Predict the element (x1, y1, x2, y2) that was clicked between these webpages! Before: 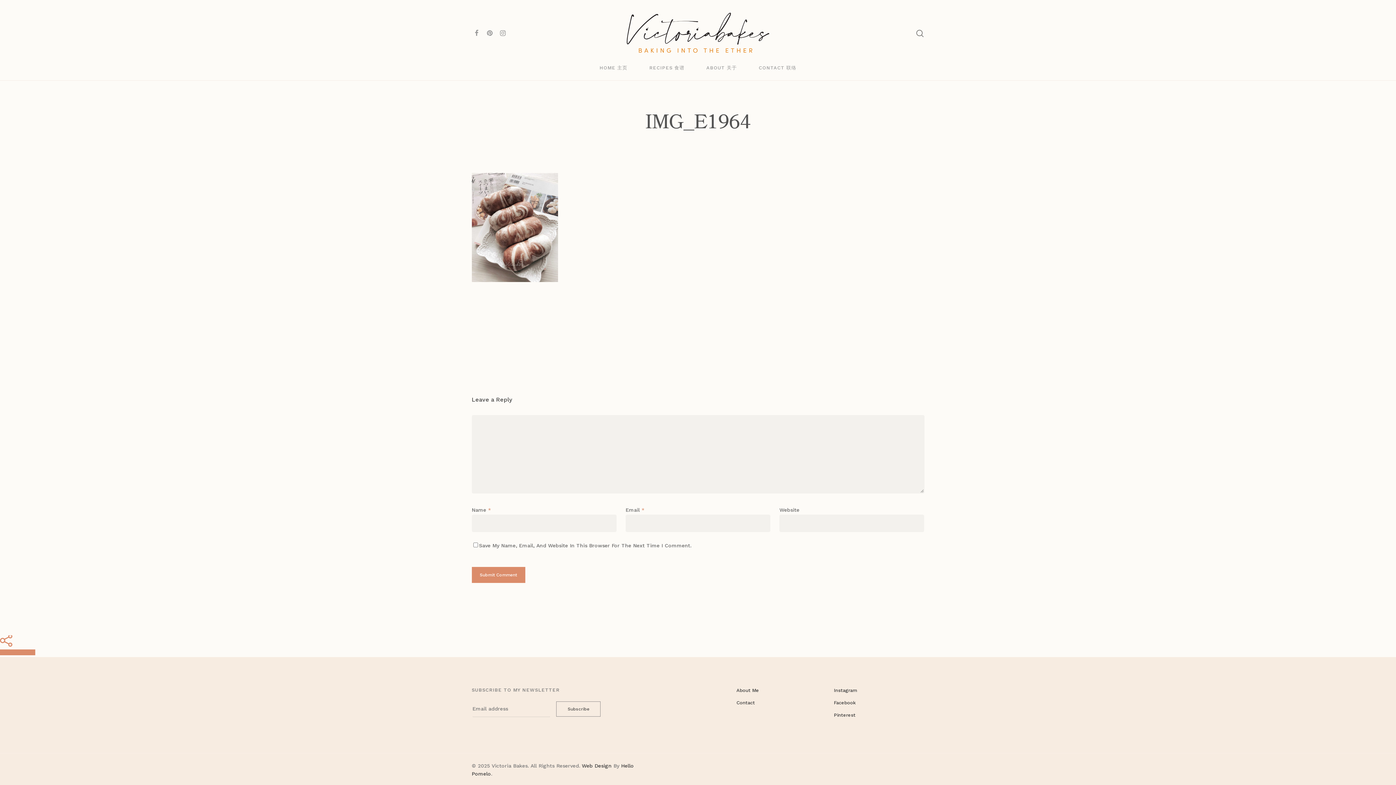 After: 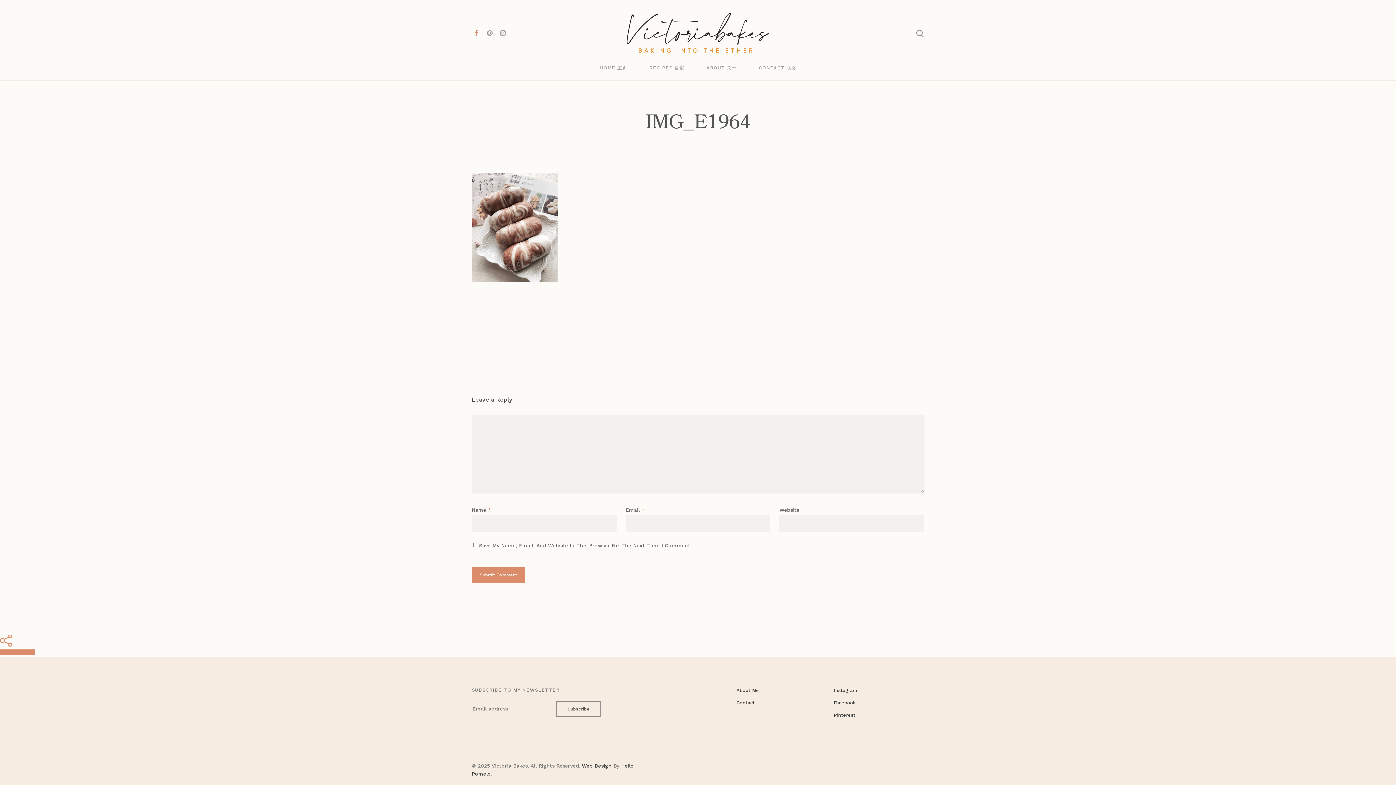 Action: bbox: (470, 28, 483, 36)